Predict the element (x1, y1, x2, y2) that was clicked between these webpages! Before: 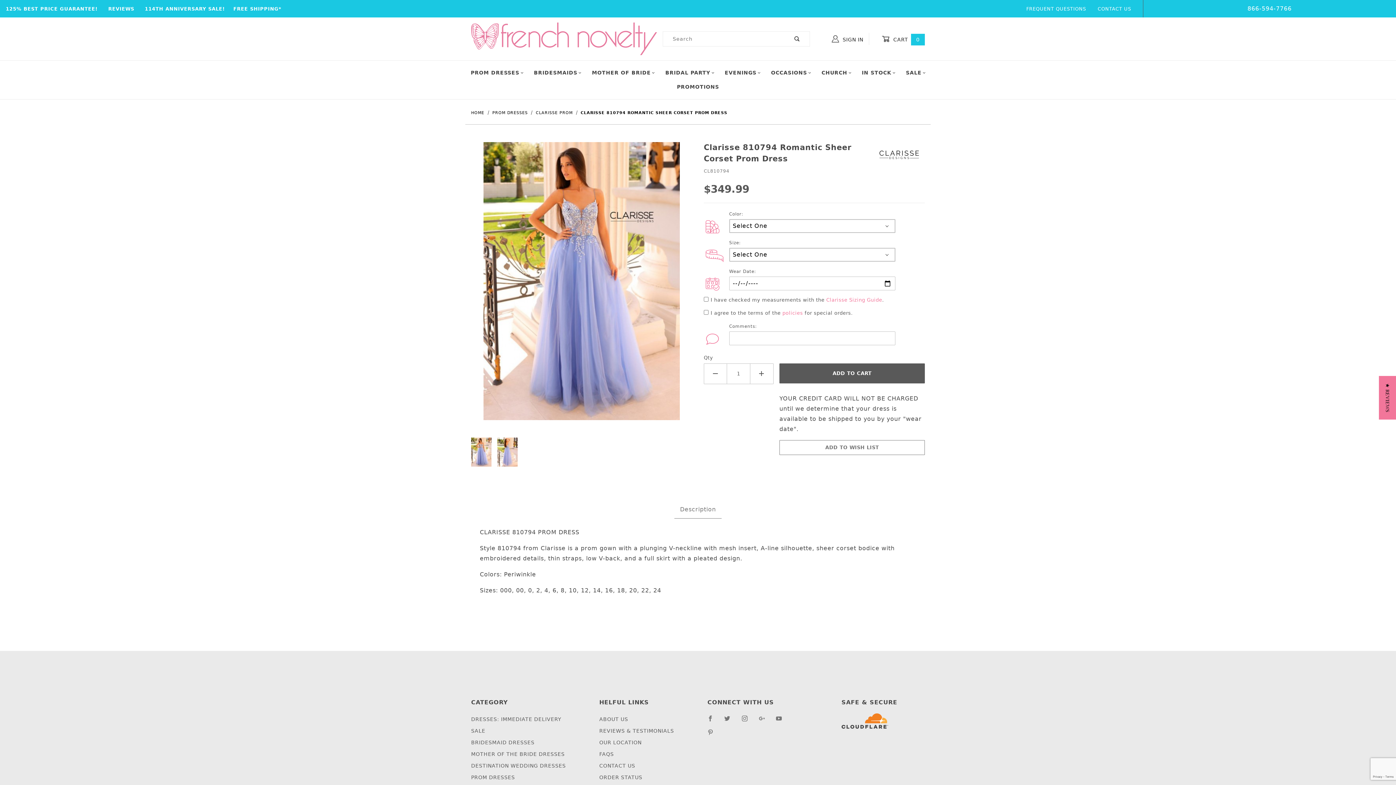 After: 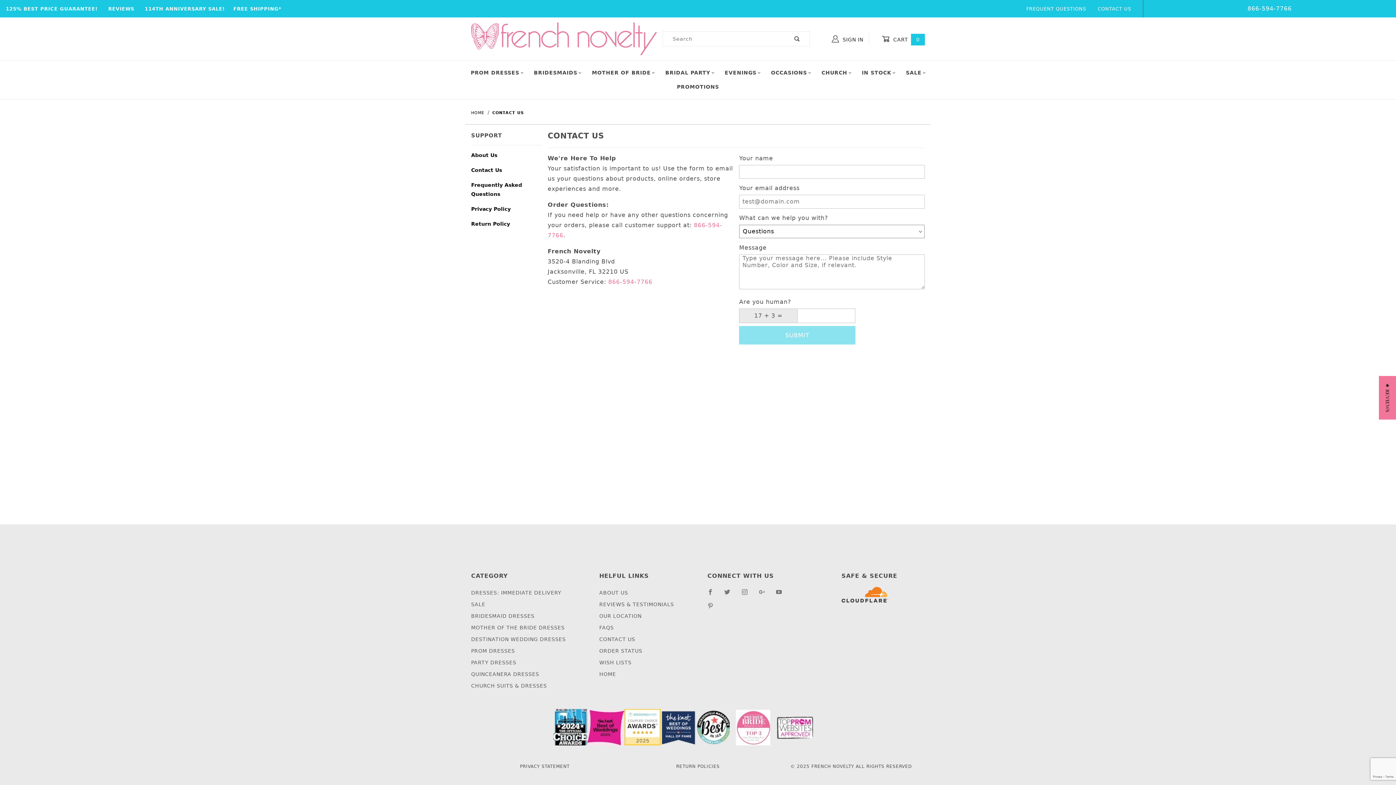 Action: label: CONTACT US bbox: (1098, 6, 1131, 11)